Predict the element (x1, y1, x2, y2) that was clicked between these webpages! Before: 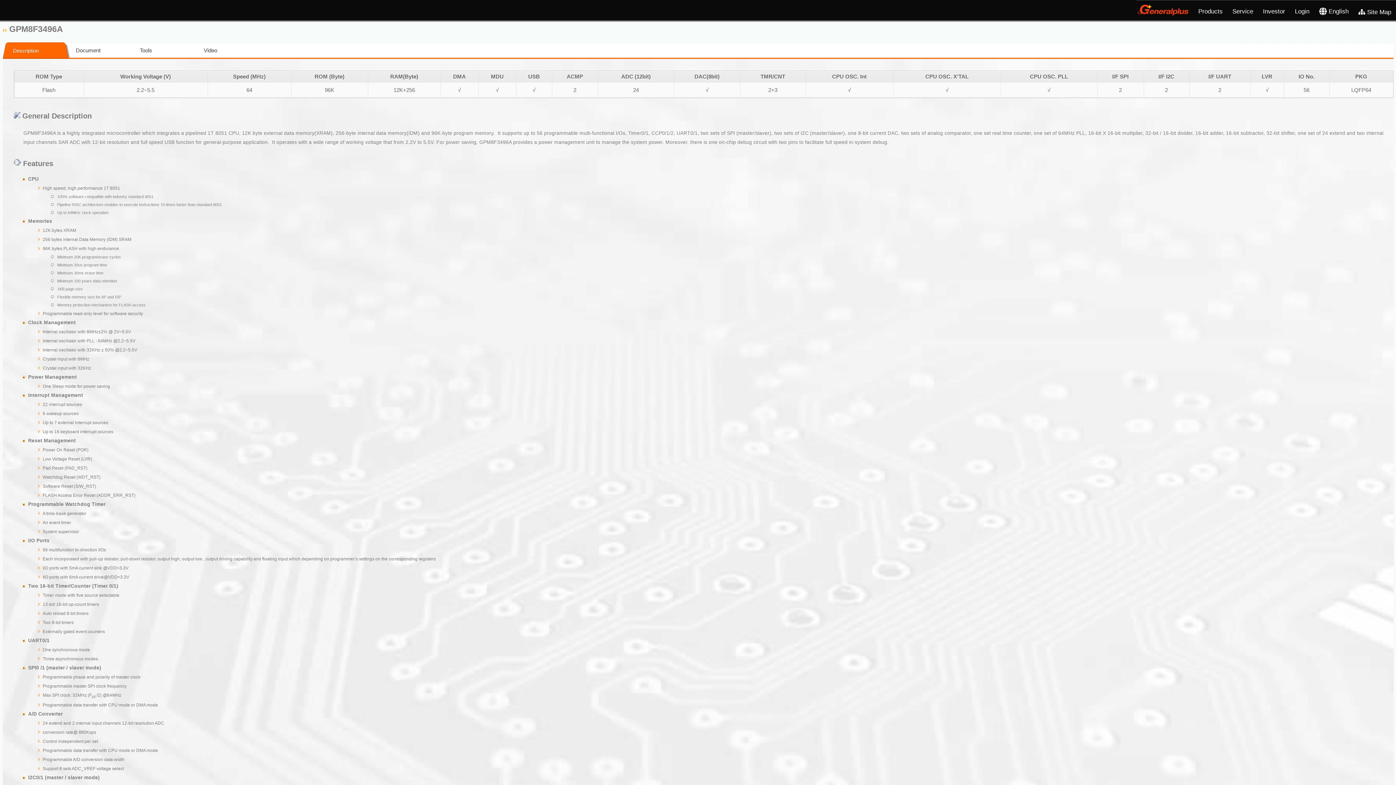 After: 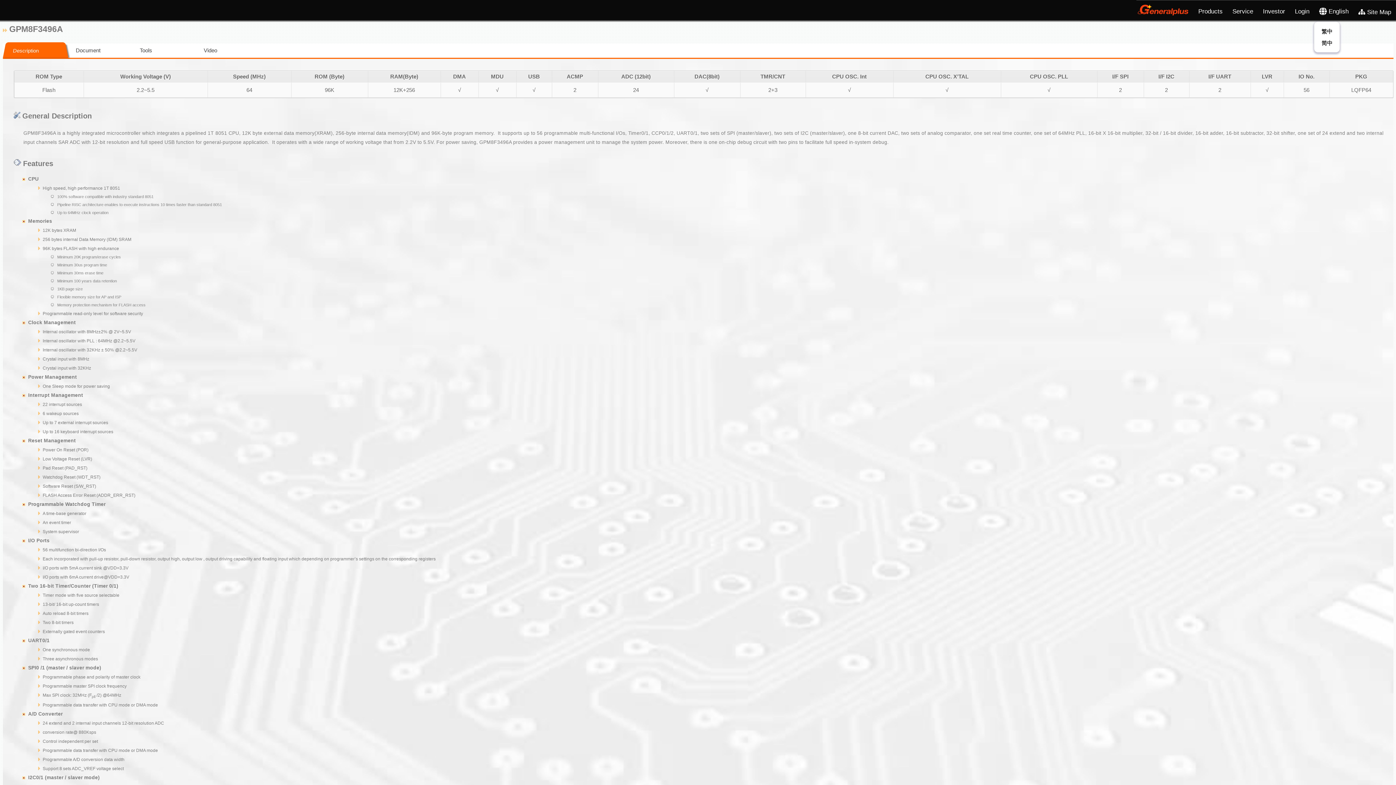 Action: bbox: (1314, 0, 1353, 21) label:  English